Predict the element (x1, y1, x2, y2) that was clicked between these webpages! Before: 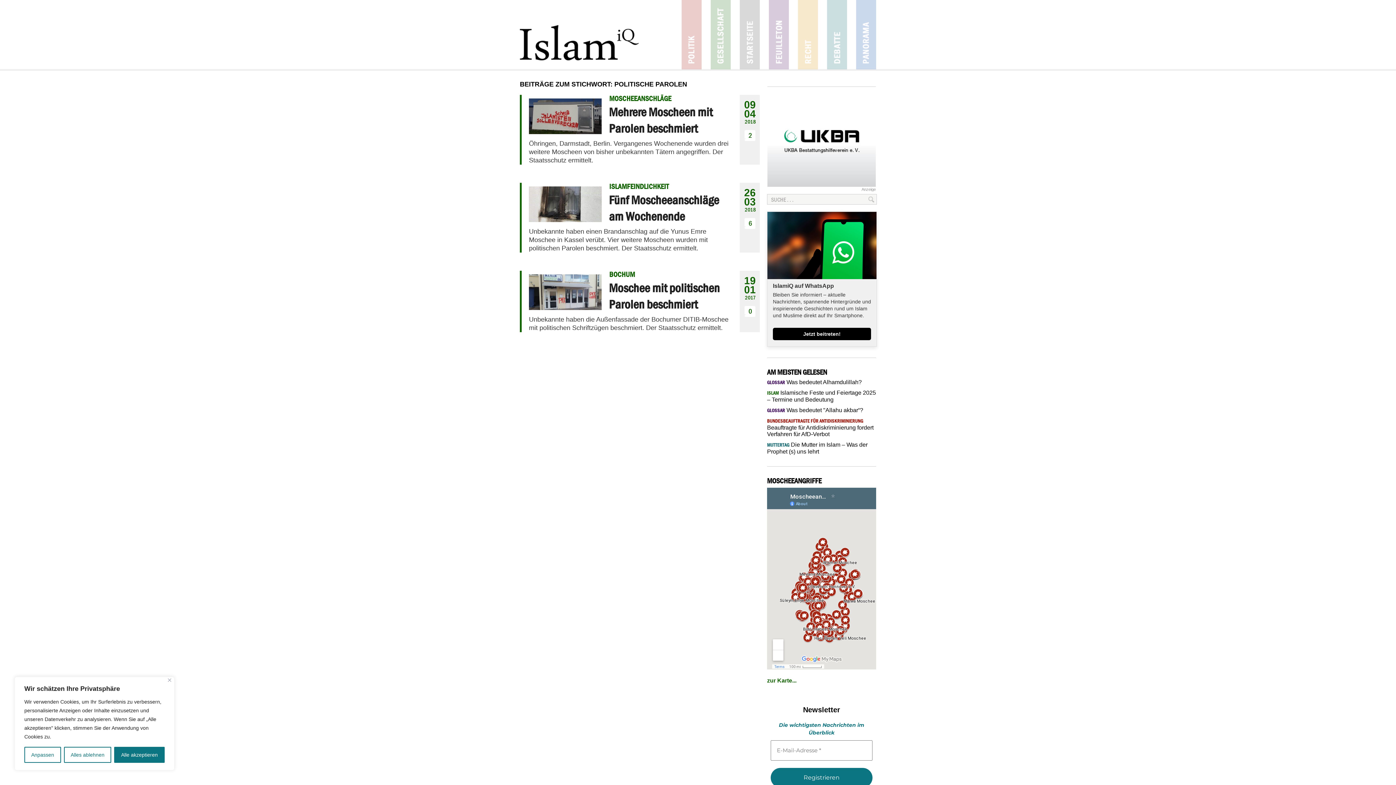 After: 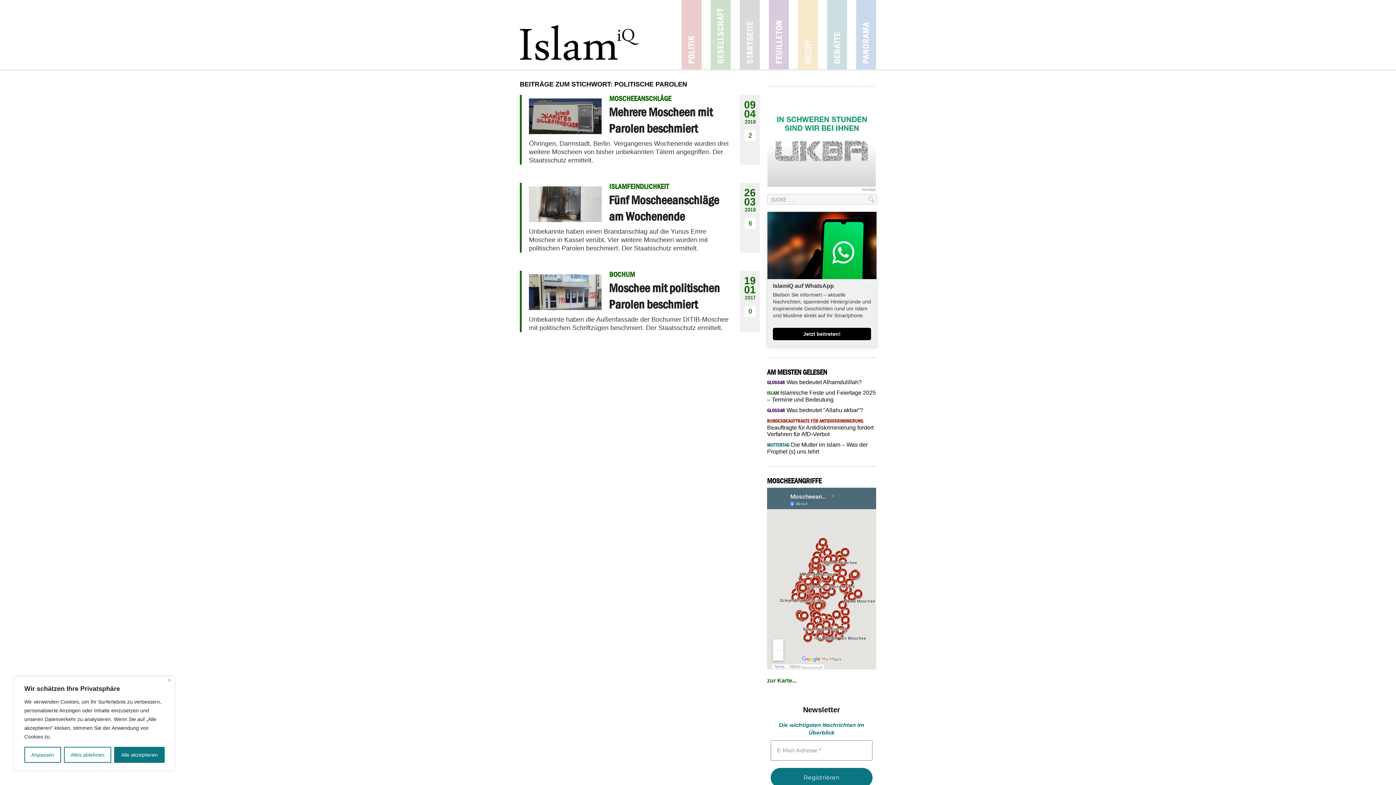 Action: bbox: (767, 183, 876, 187)